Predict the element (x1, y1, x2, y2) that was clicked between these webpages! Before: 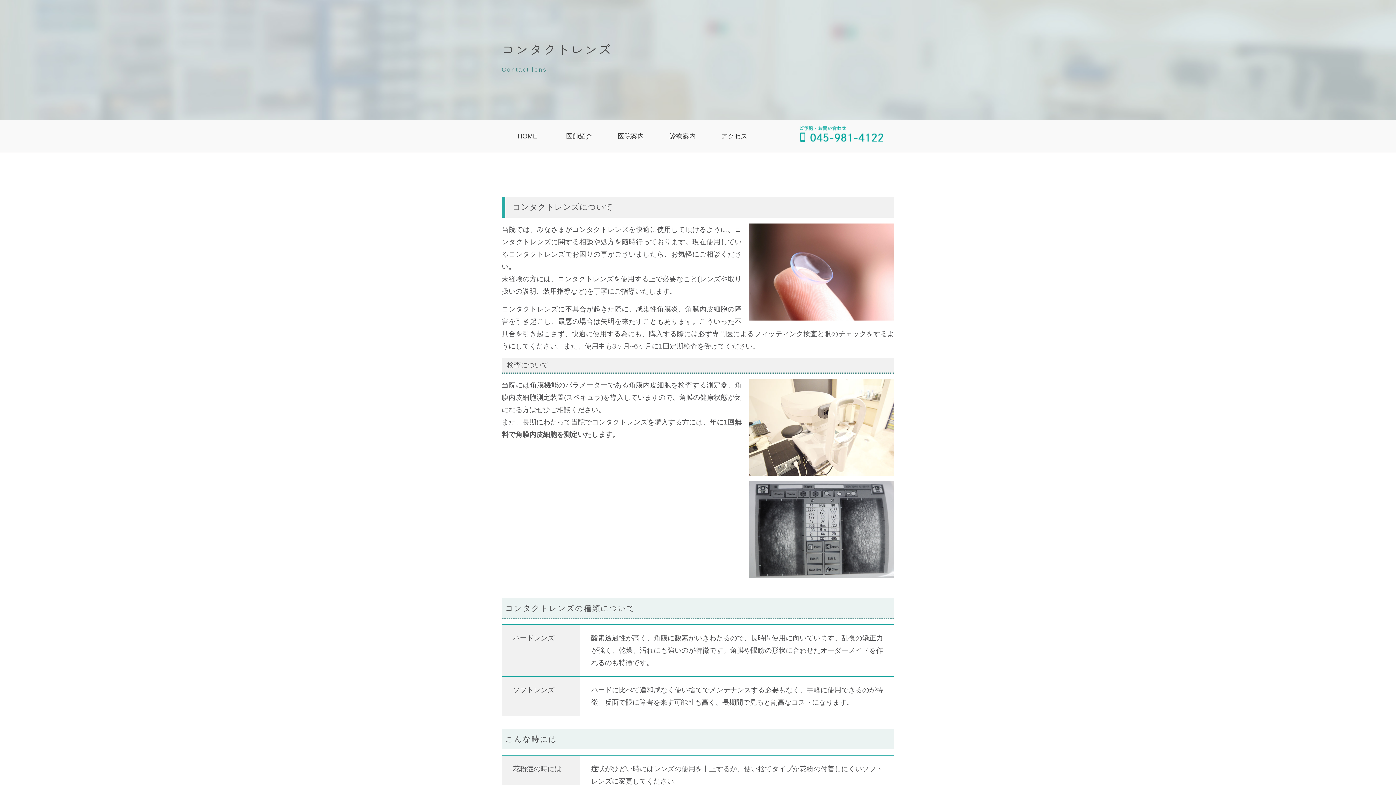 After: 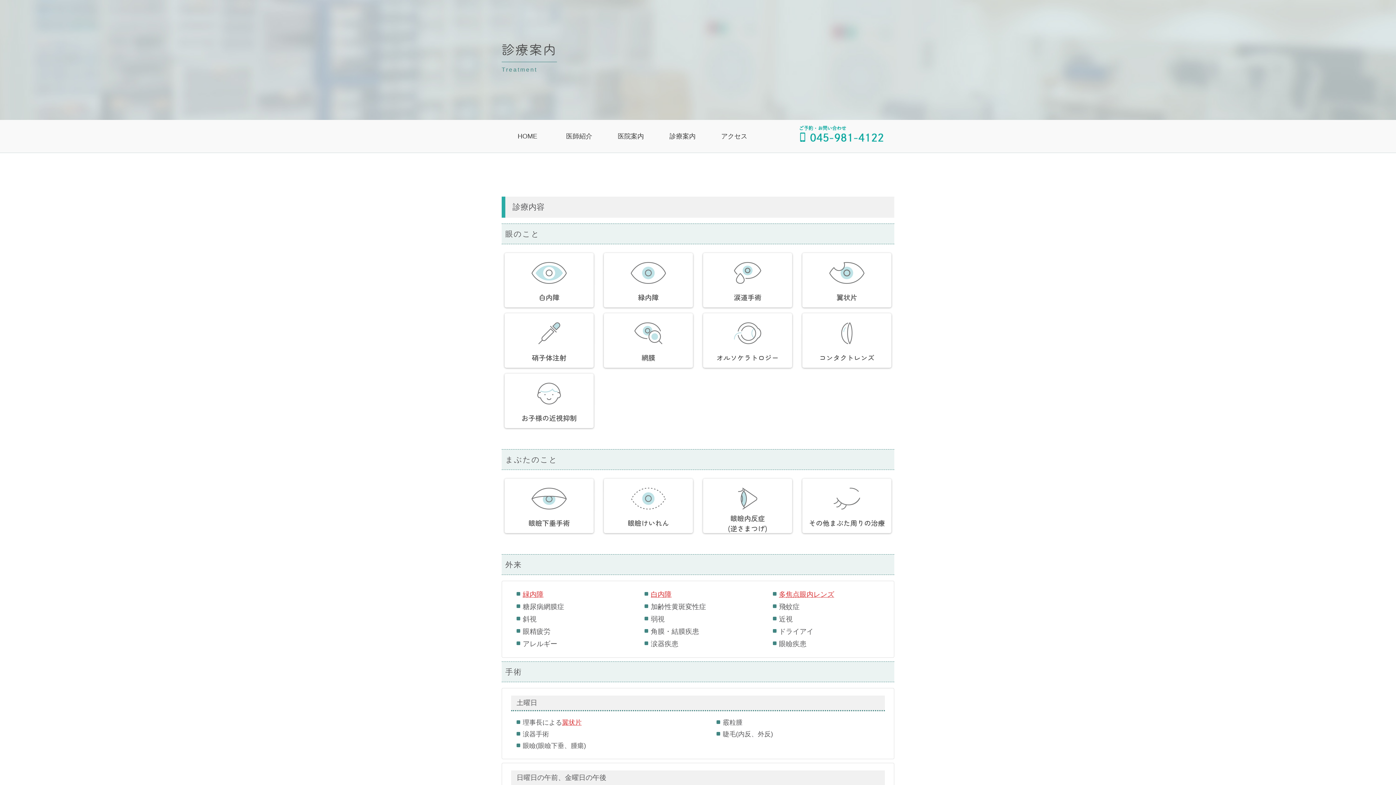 Action: bbox: (656, 120, 708, 152) label: 診療案内